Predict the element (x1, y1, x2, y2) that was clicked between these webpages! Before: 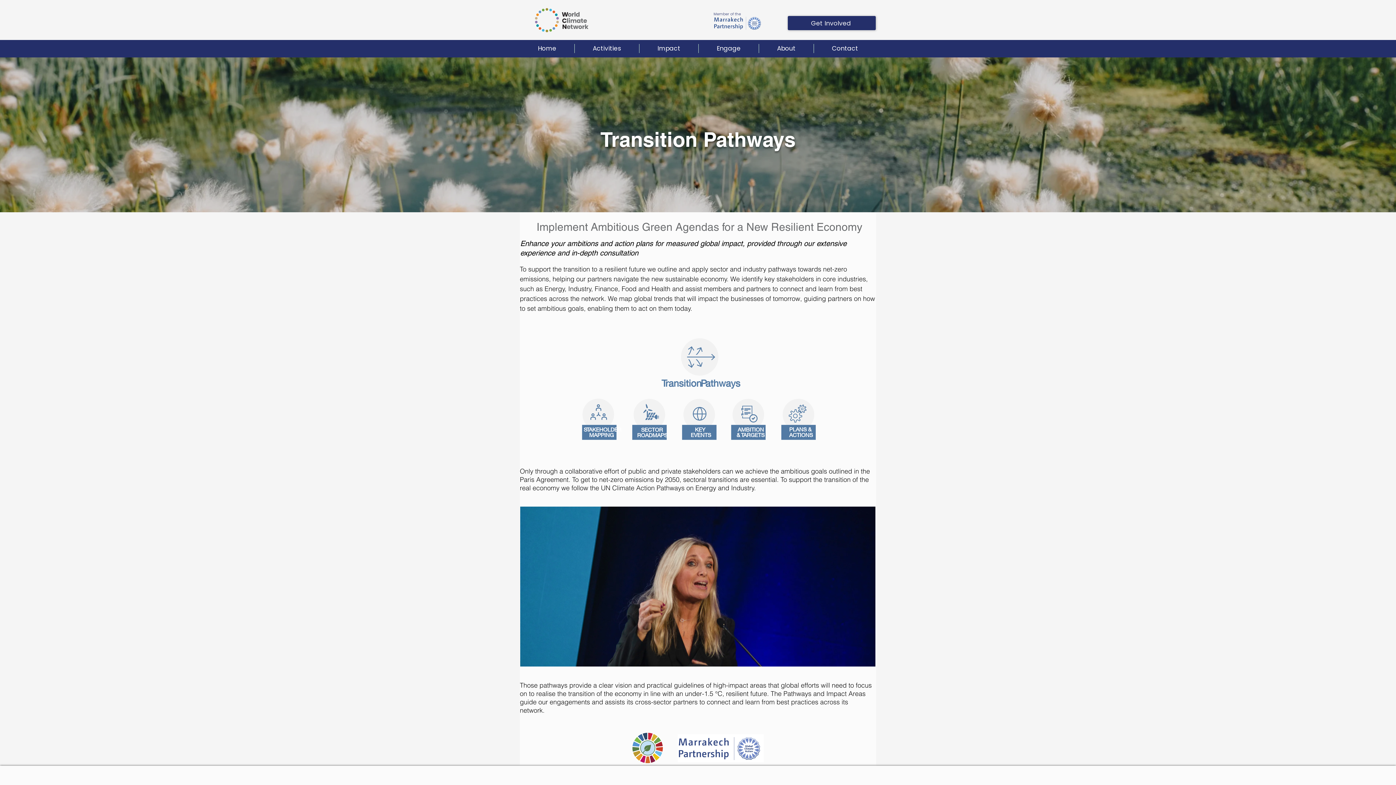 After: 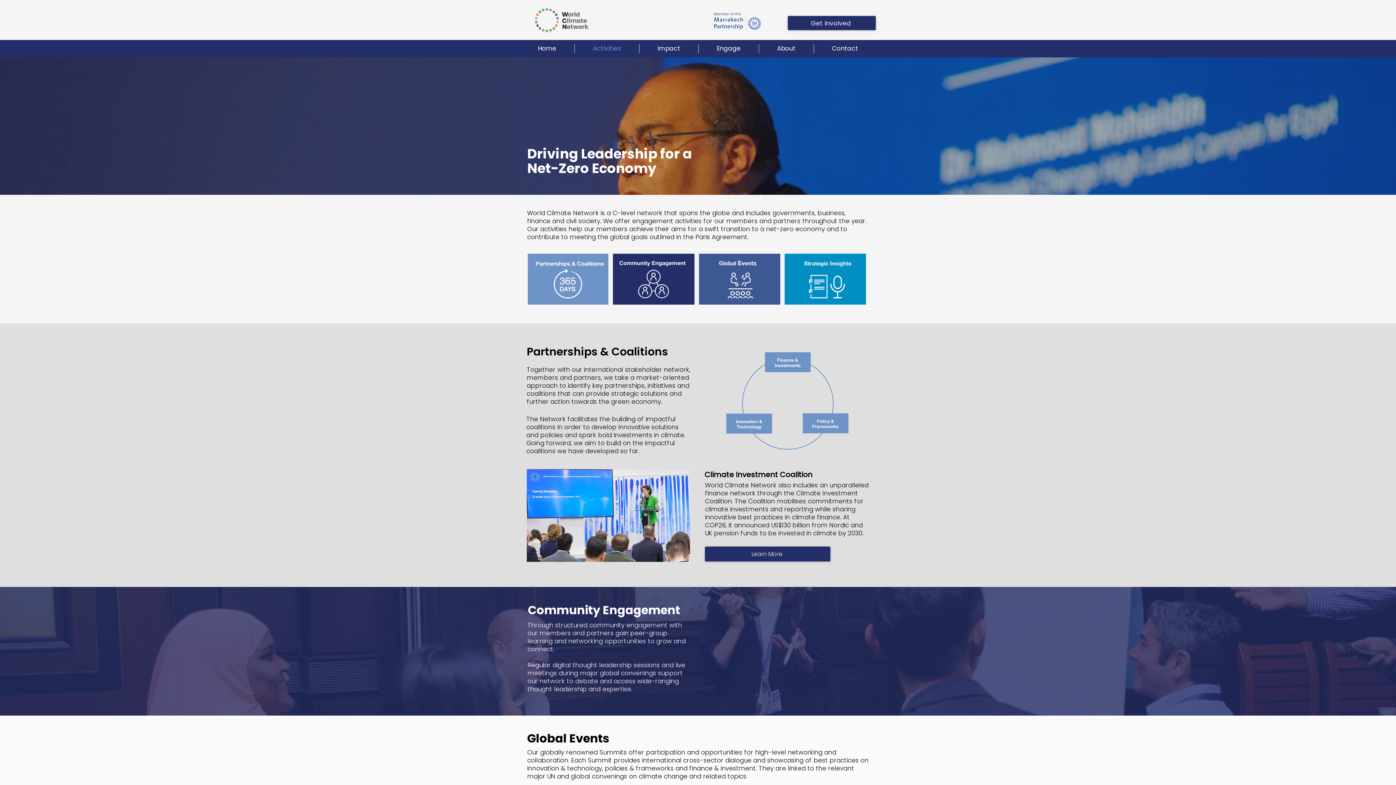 Action: bbox: (574, 44, 639, 53) label: Activities